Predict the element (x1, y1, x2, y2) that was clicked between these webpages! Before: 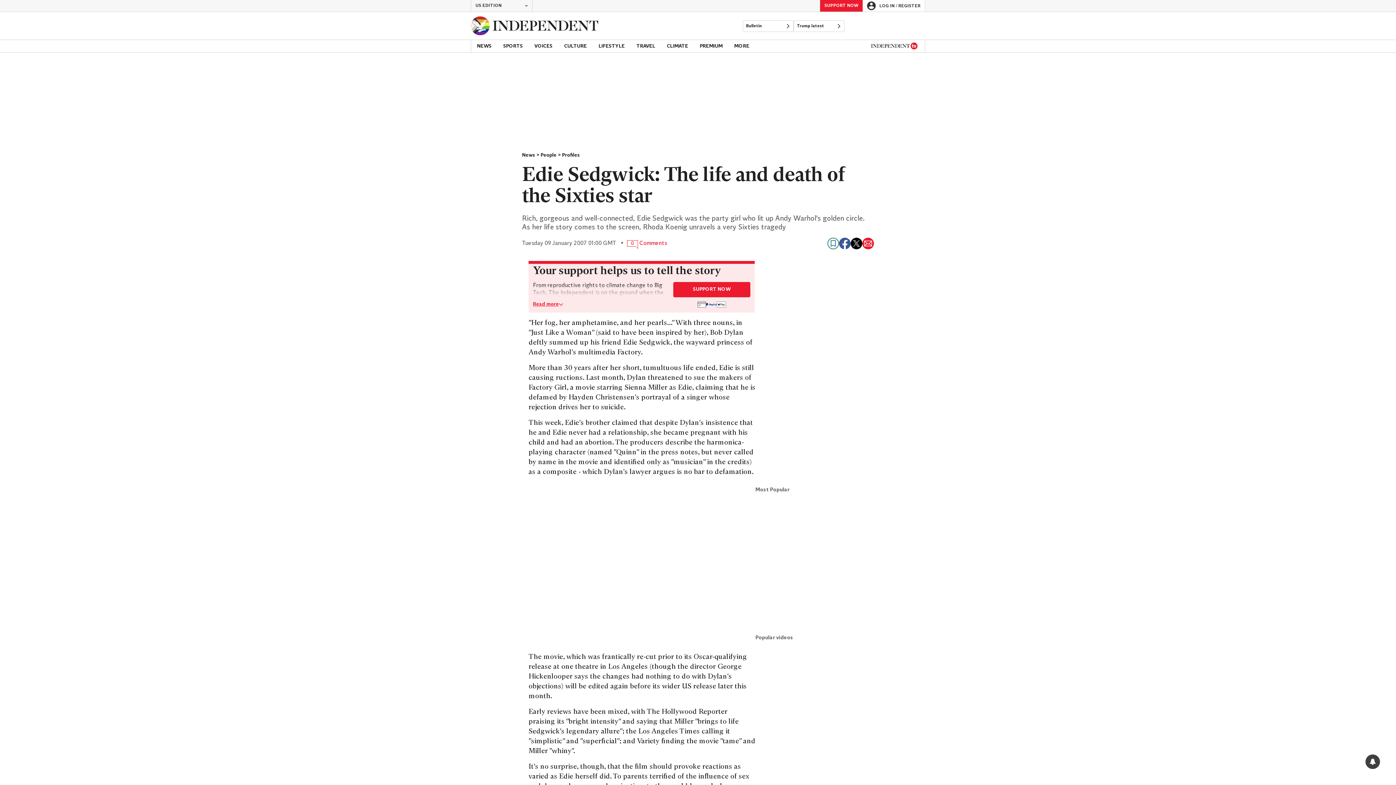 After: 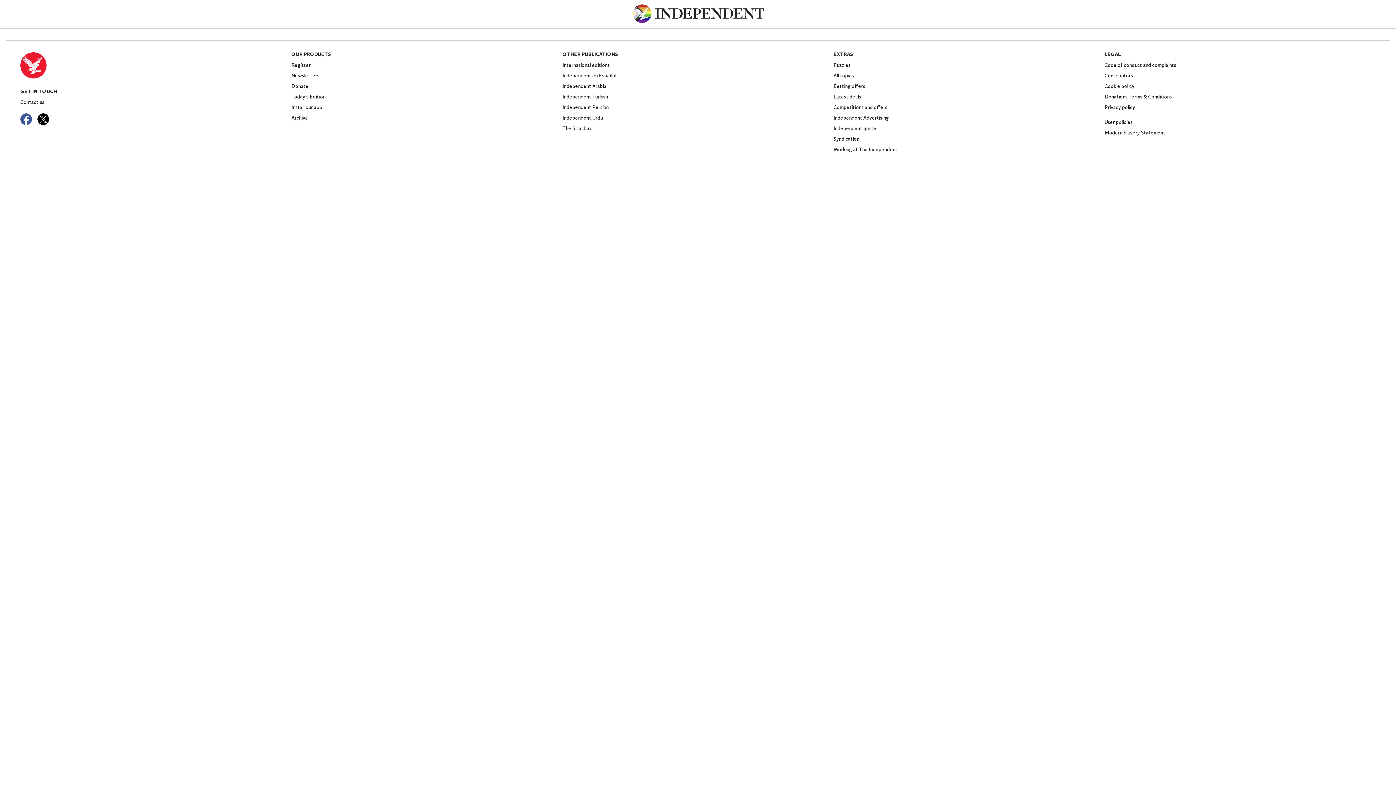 Action: label: SUPPORT NOW bbox: (820, 0, 862, 11)